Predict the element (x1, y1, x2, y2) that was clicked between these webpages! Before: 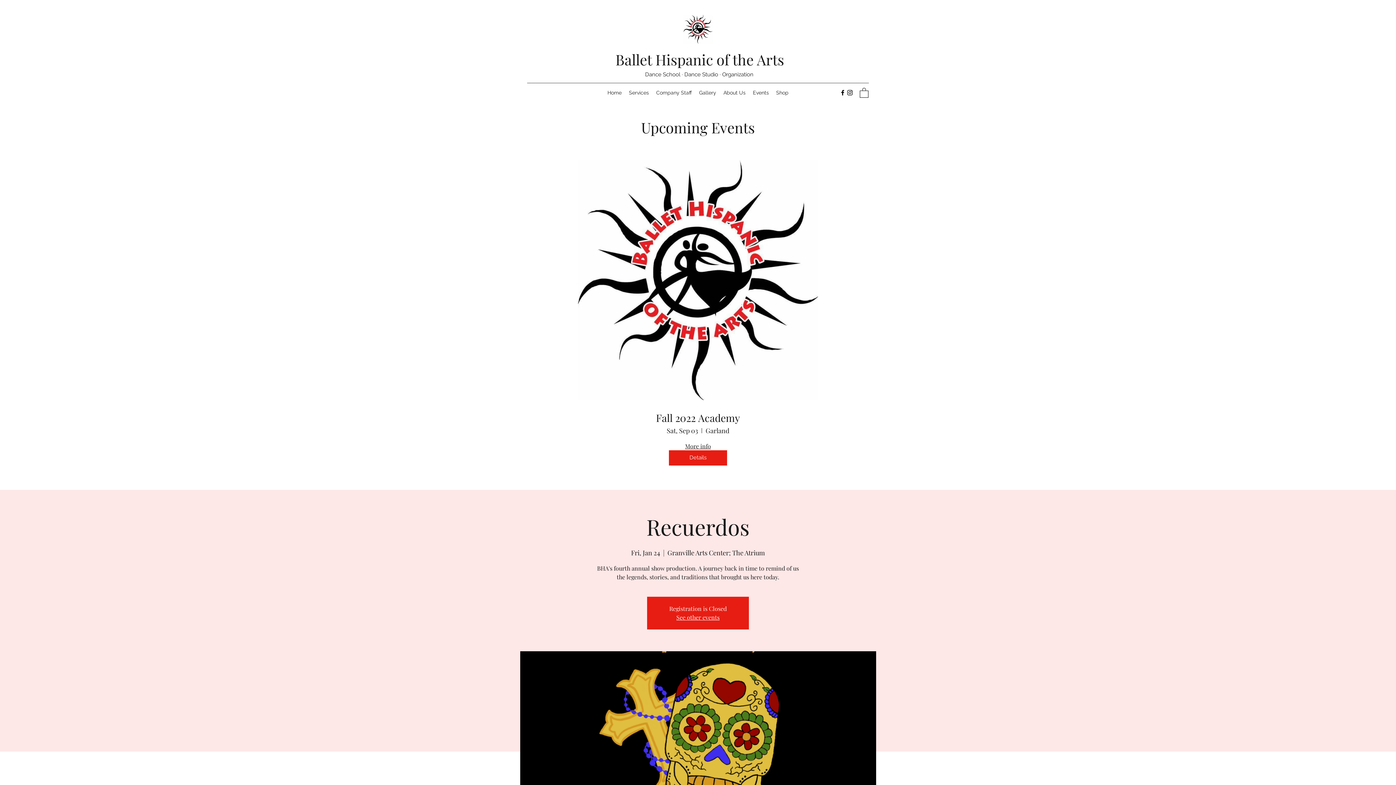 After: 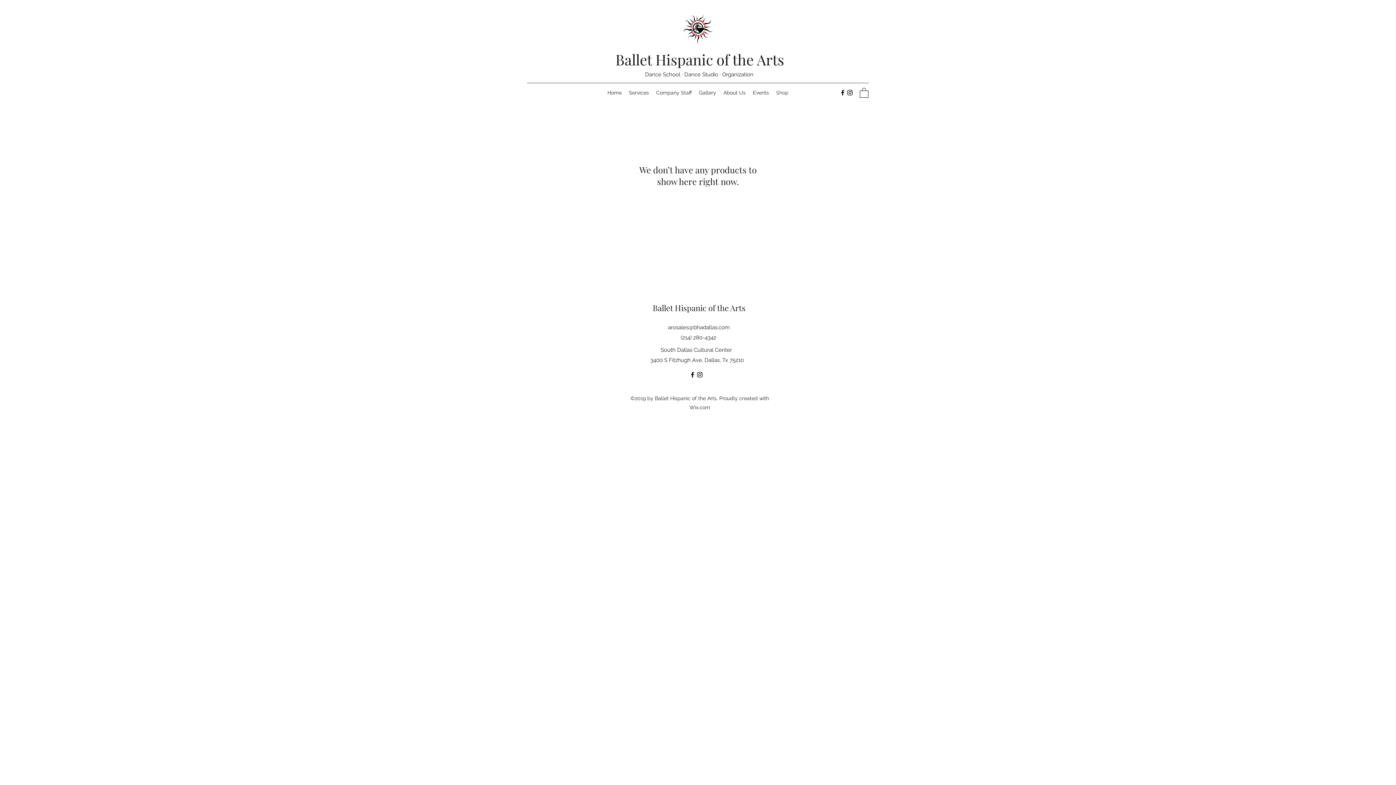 Action: bbox: (772, 87, 792, 98) label: Shop